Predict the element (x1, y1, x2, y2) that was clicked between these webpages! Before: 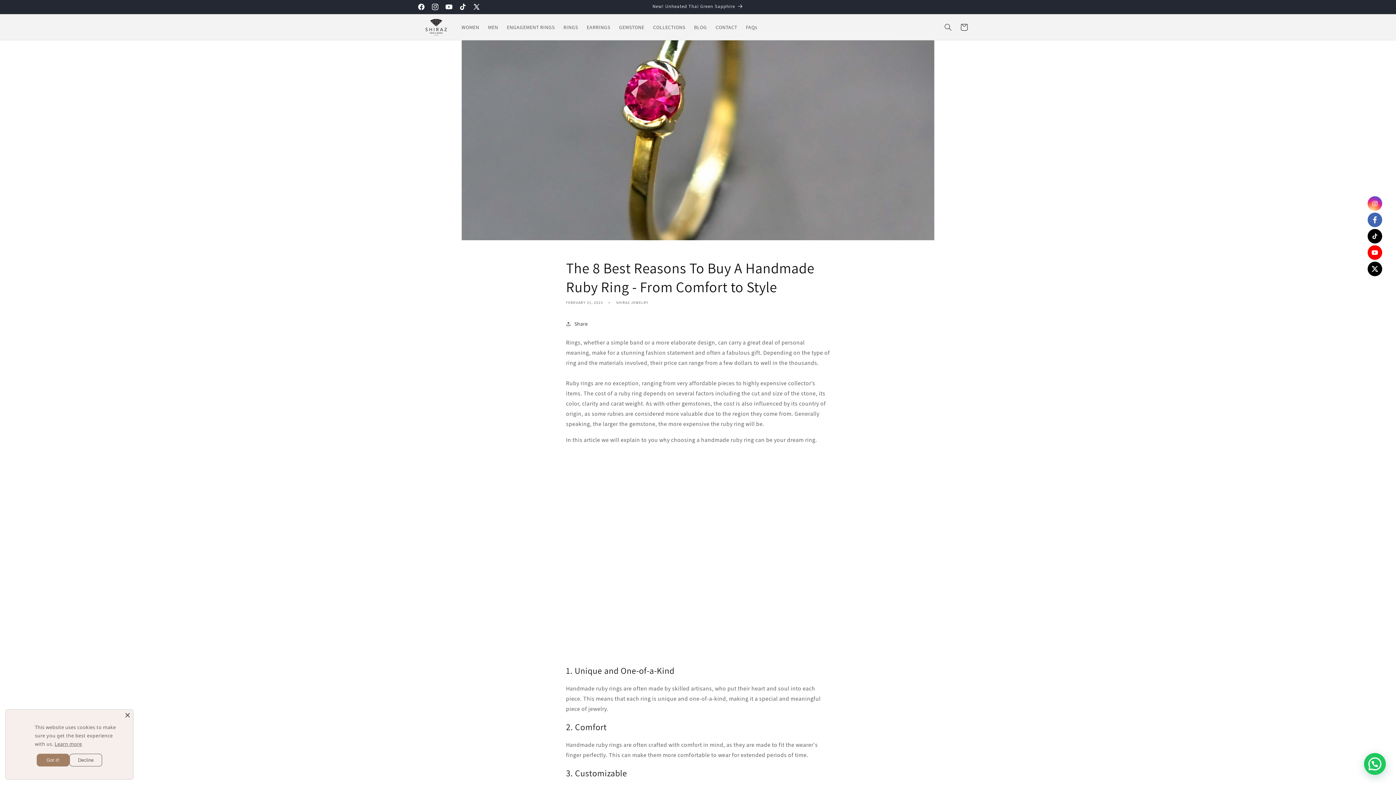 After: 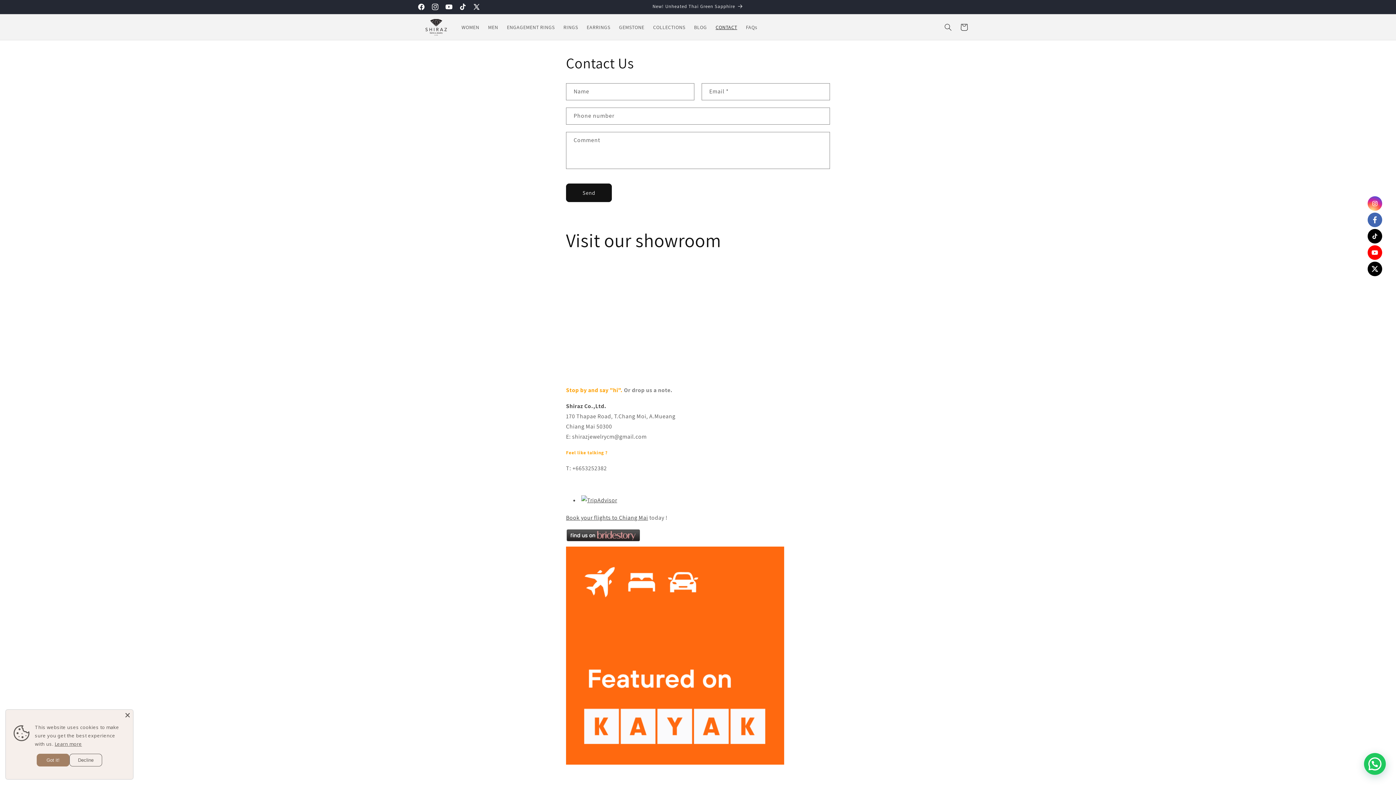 Action: bbox: (711, 19, 741, 34) label: CONTACT